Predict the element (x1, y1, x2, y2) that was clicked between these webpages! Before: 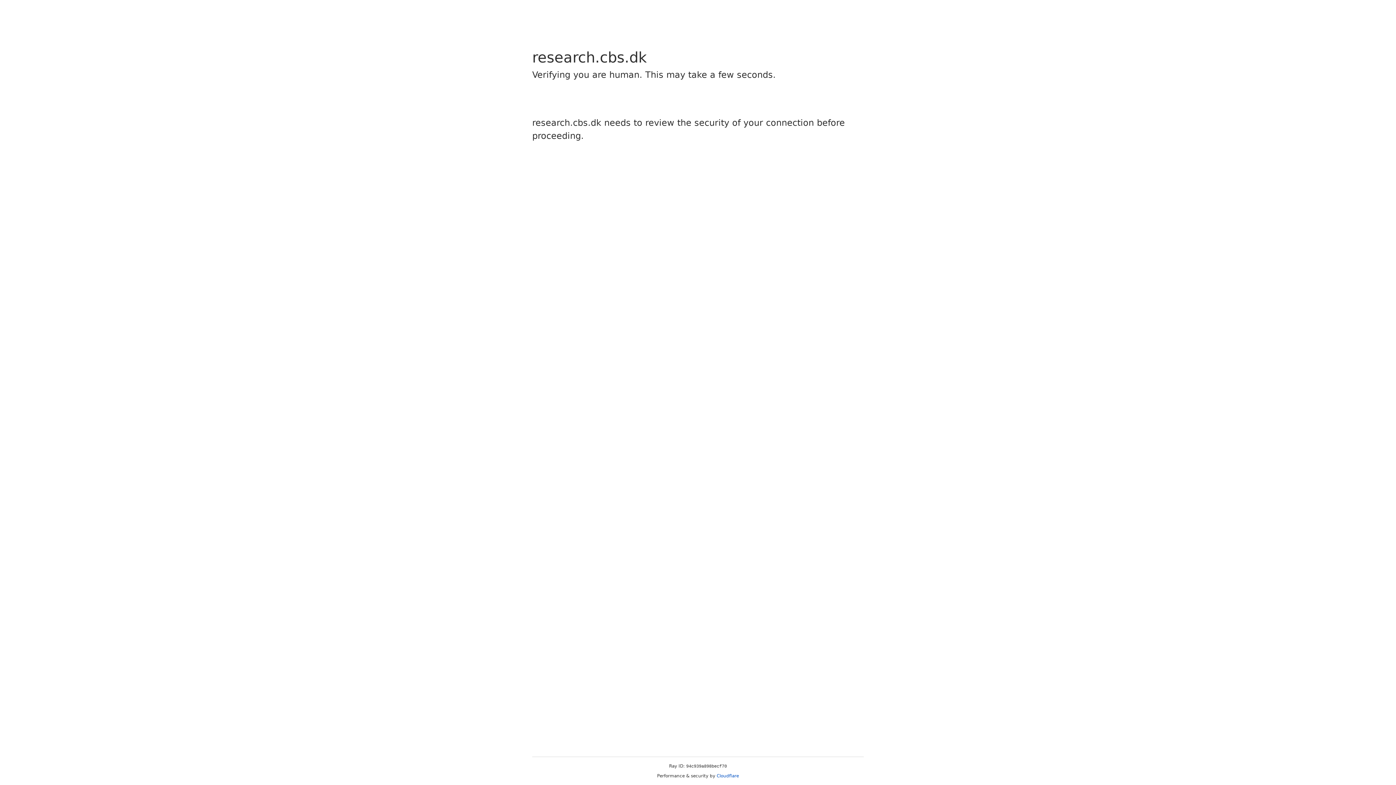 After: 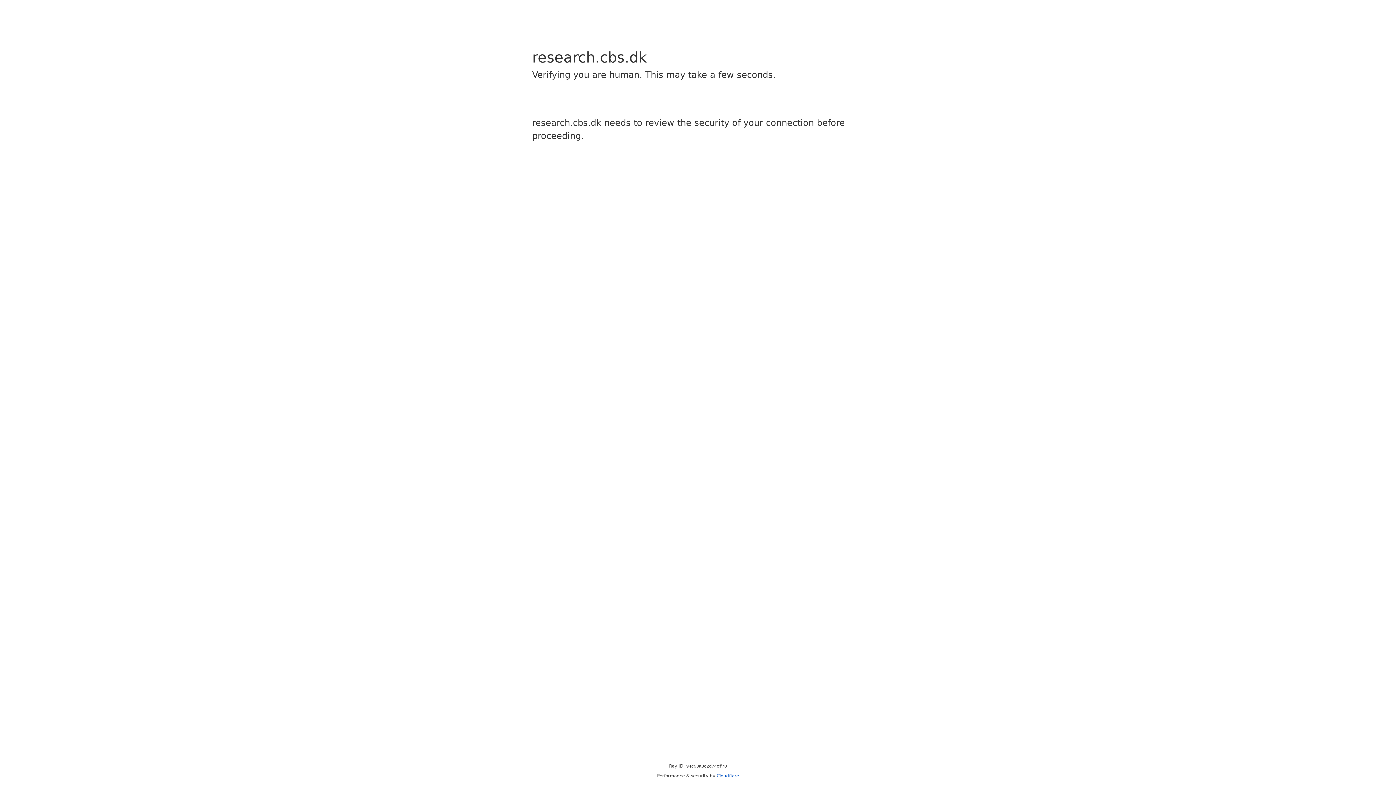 Action: bbox: (716, 773, 739, 778) label: Cloudflare